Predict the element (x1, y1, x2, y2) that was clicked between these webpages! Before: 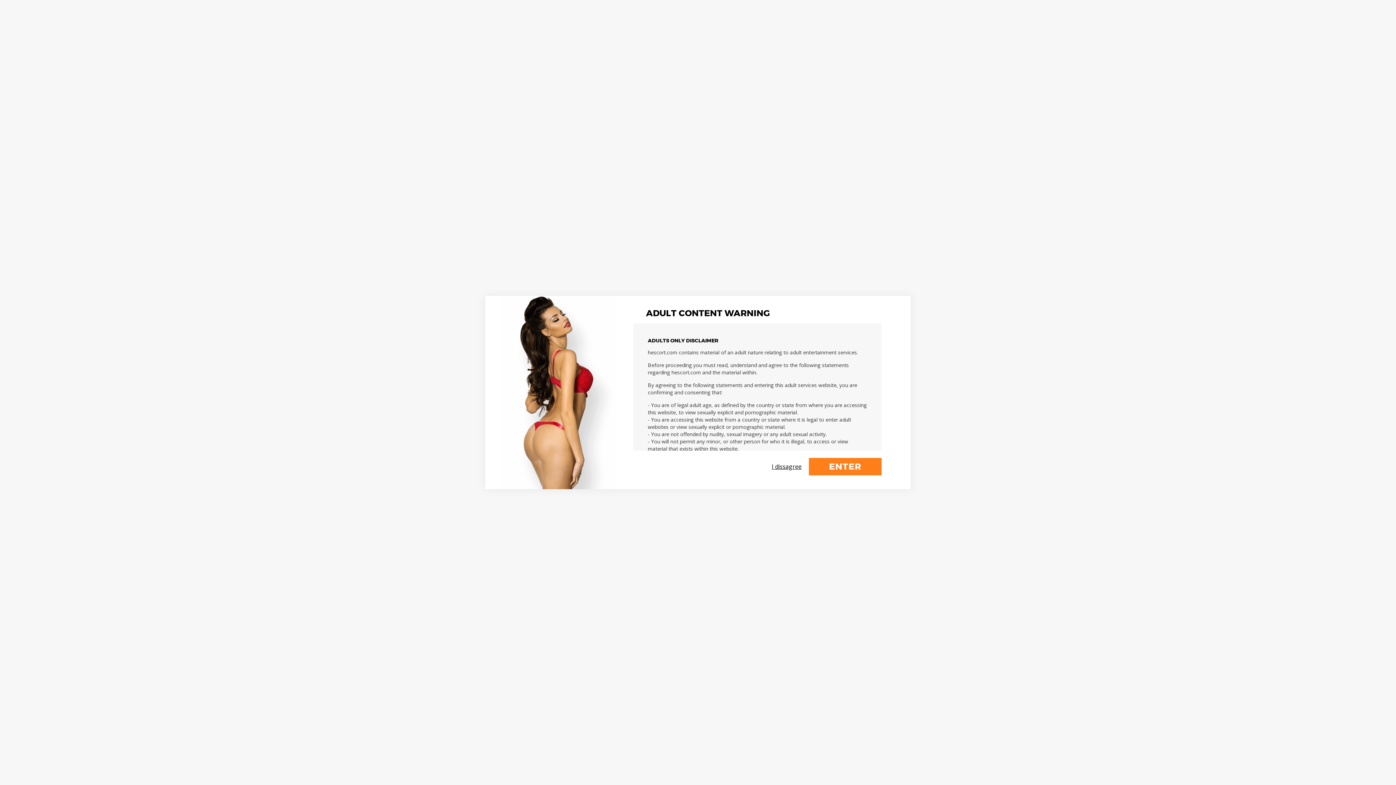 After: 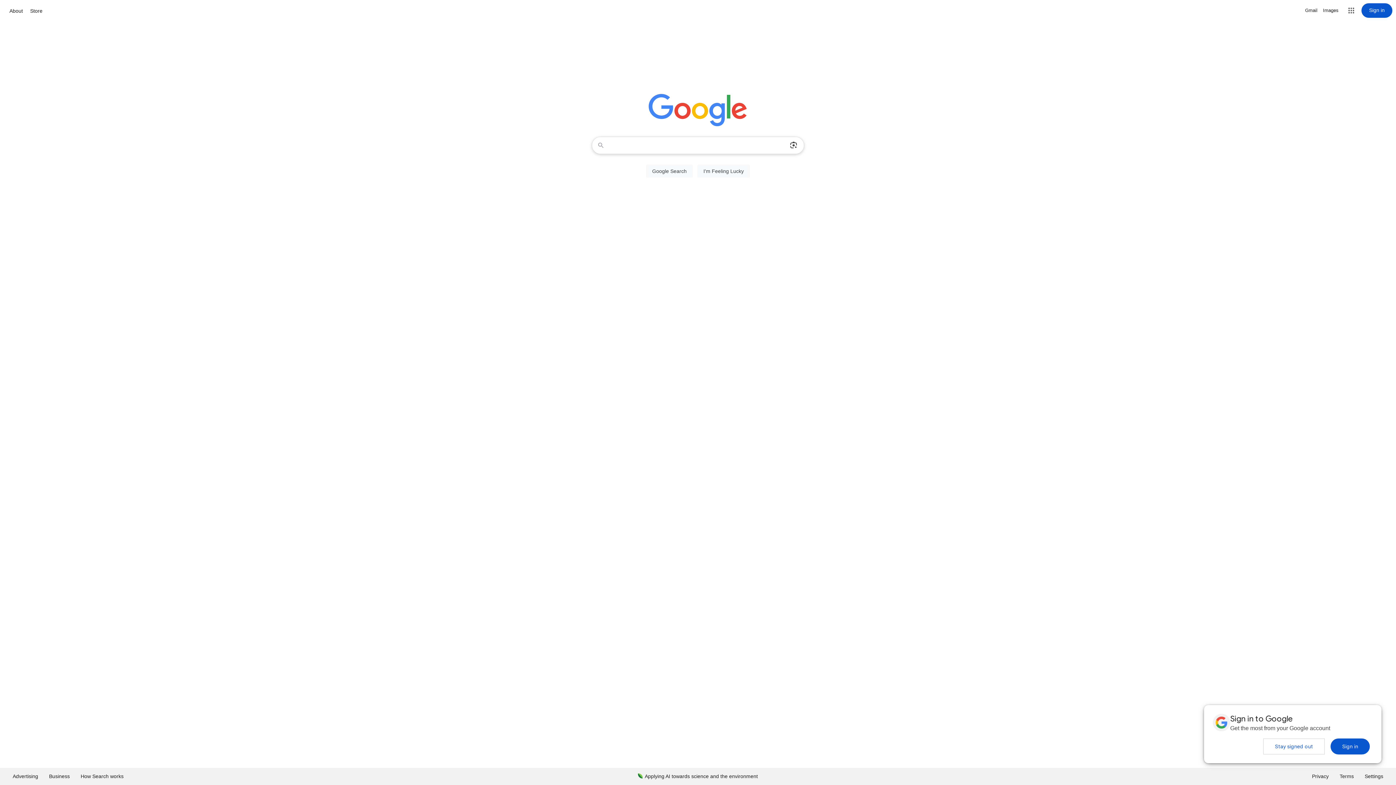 Action: bbox: (772, 462, 801, 470) label: I dissagree